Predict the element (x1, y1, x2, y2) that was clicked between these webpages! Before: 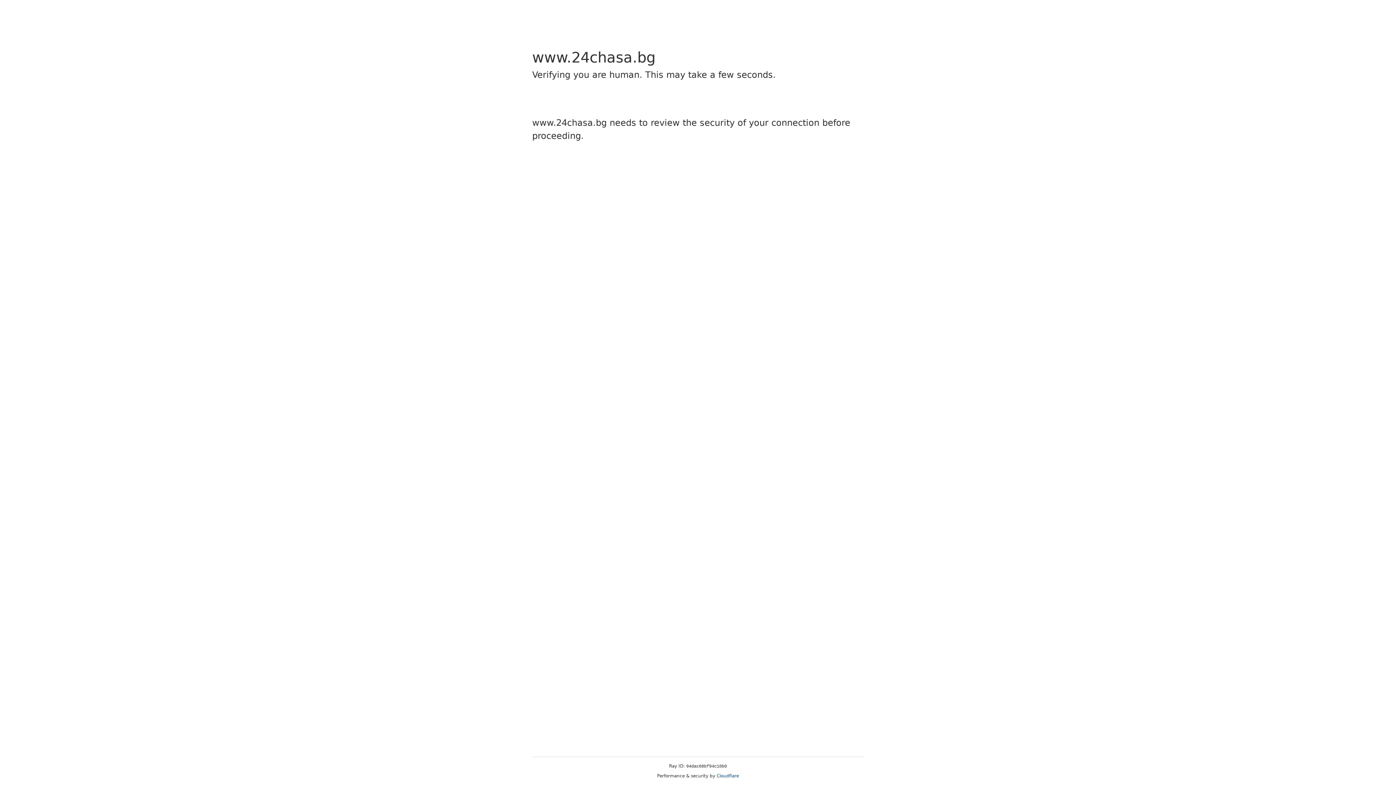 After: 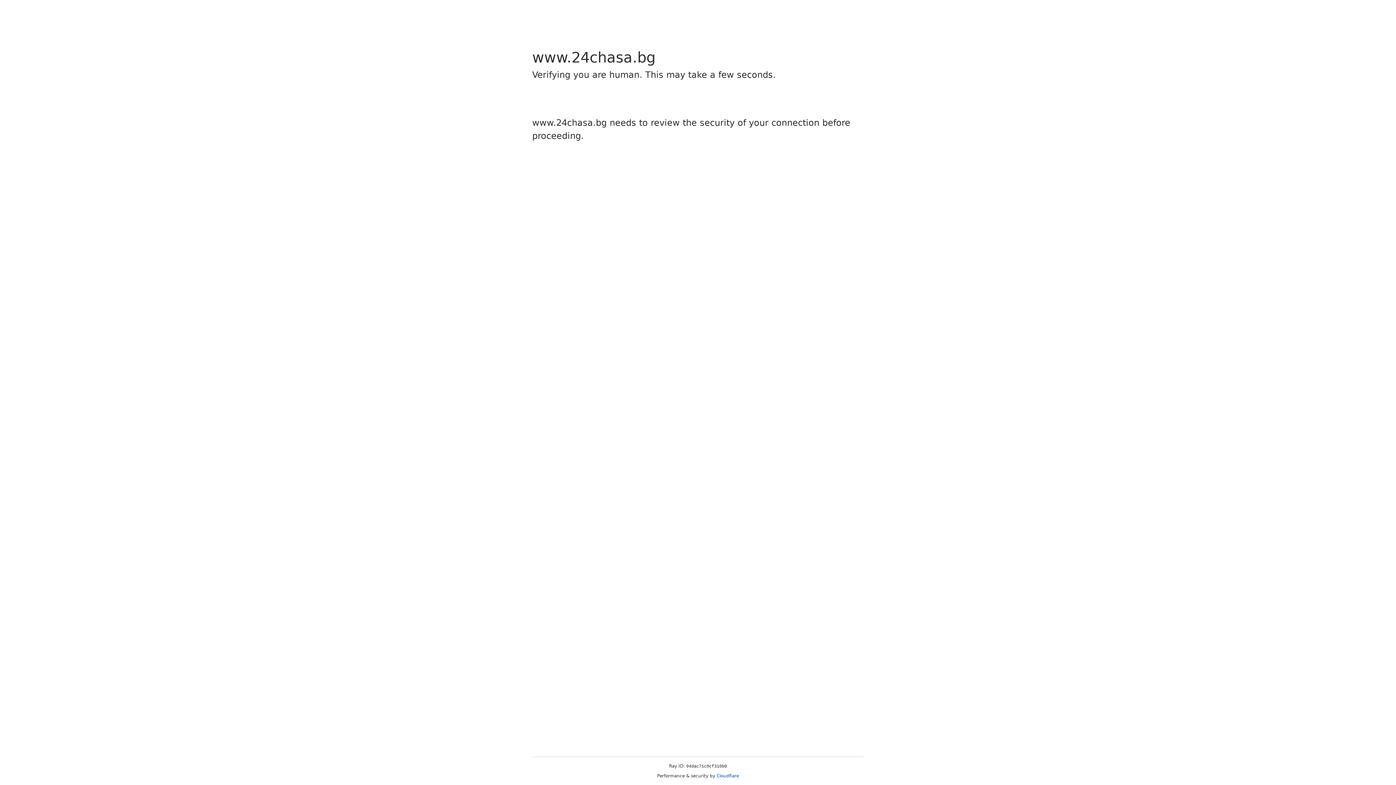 Action: bbox: (716, 773, 739, 778) label: Cloudflare